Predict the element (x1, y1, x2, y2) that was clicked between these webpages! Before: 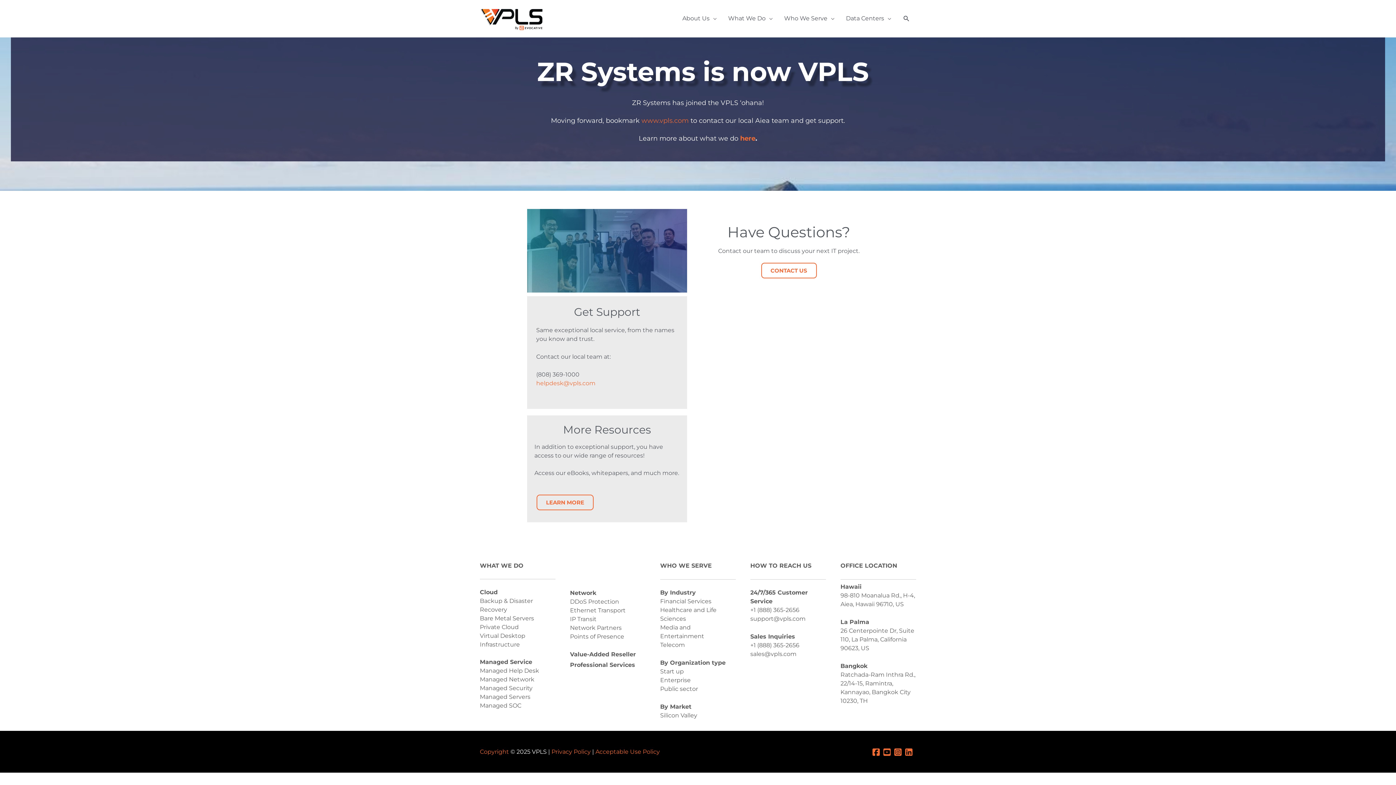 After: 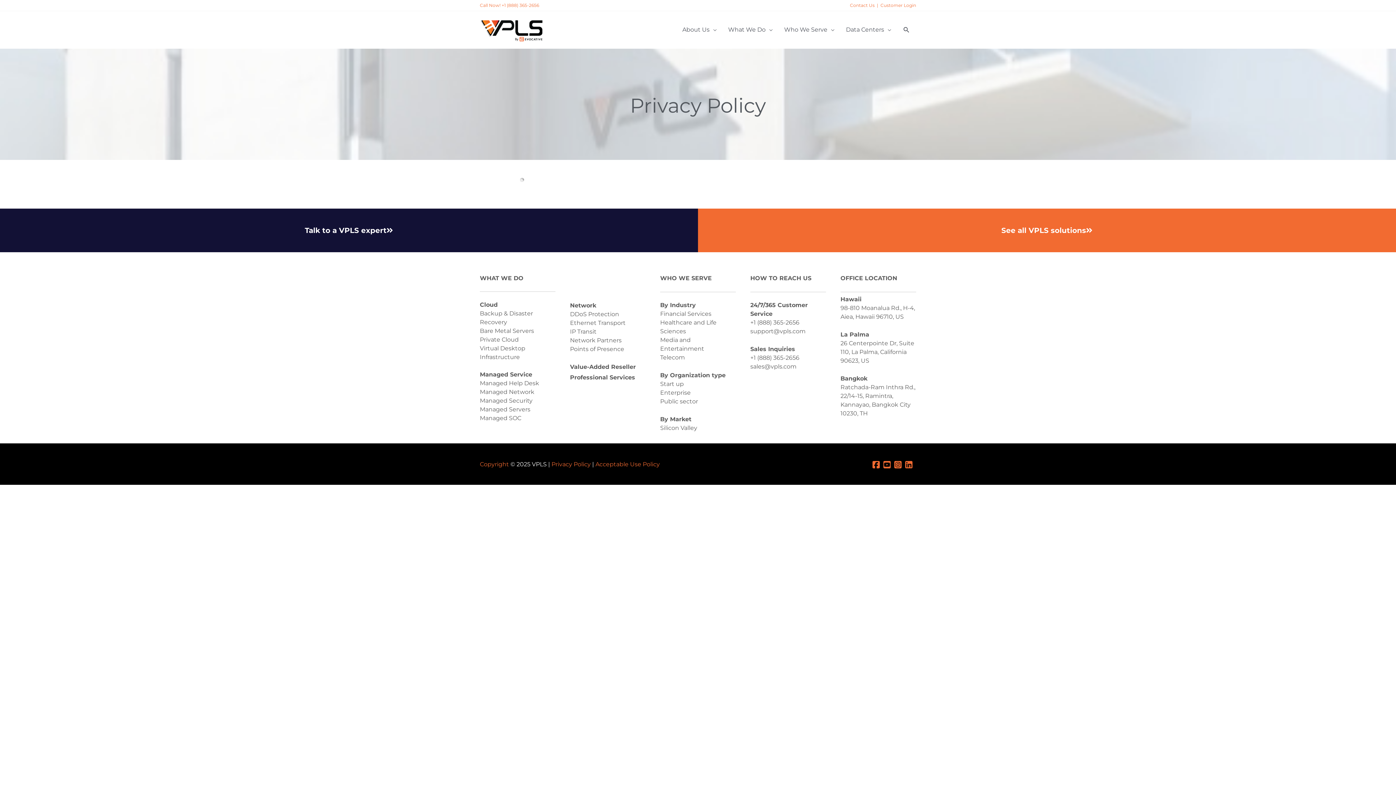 Action: bbox: (551, 748, 590, 755) label: Privacy Policy